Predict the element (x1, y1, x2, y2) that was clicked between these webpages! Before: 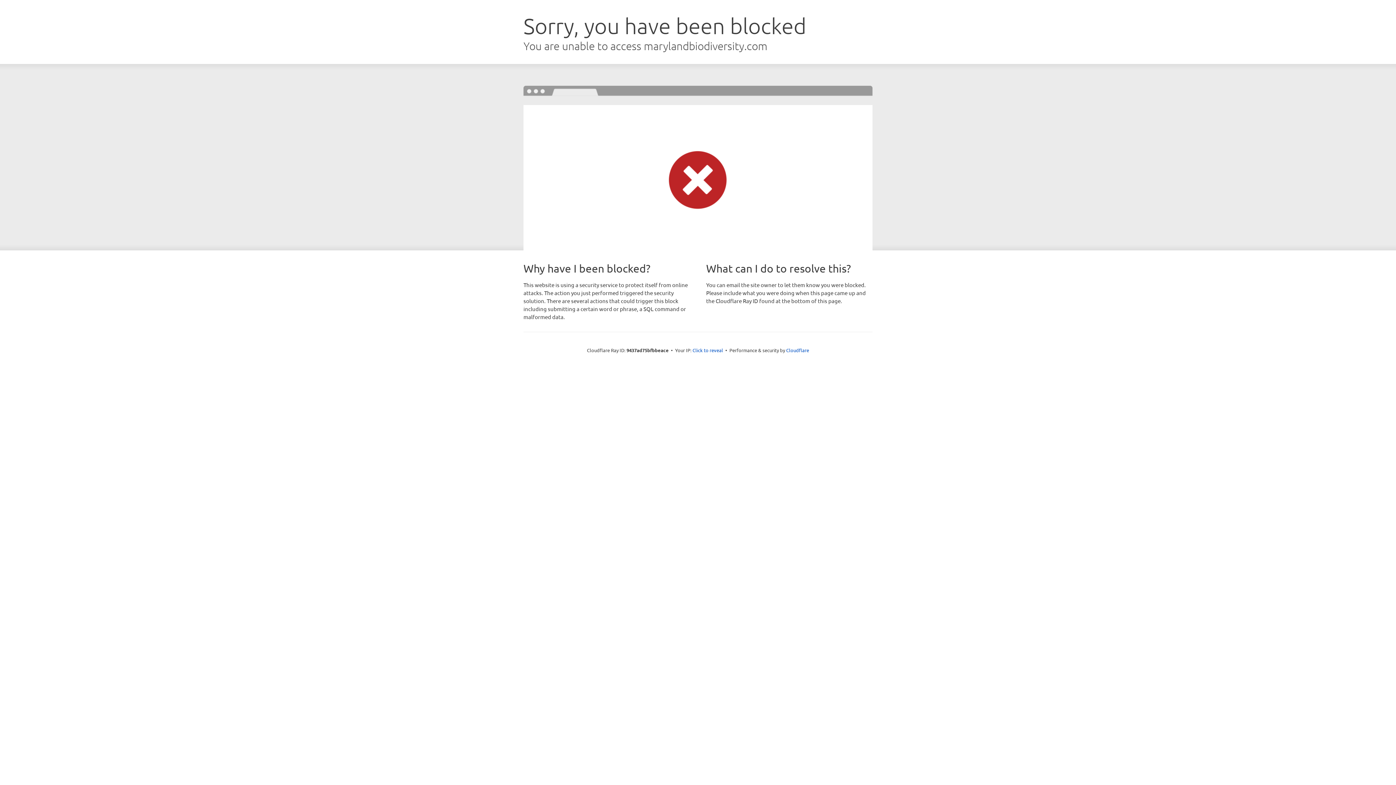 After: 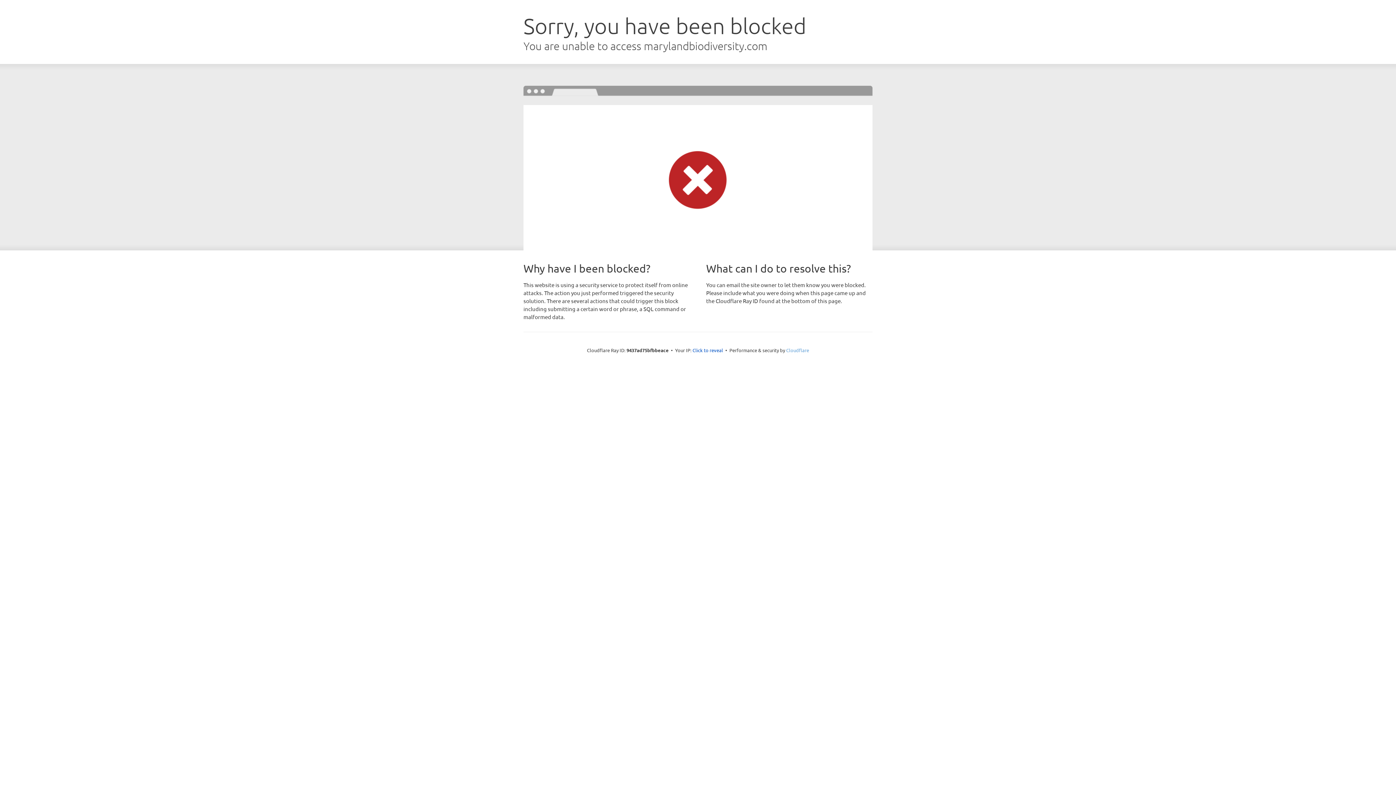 Action: label: Cloudflare bbox: (786, 347, 809, 353)